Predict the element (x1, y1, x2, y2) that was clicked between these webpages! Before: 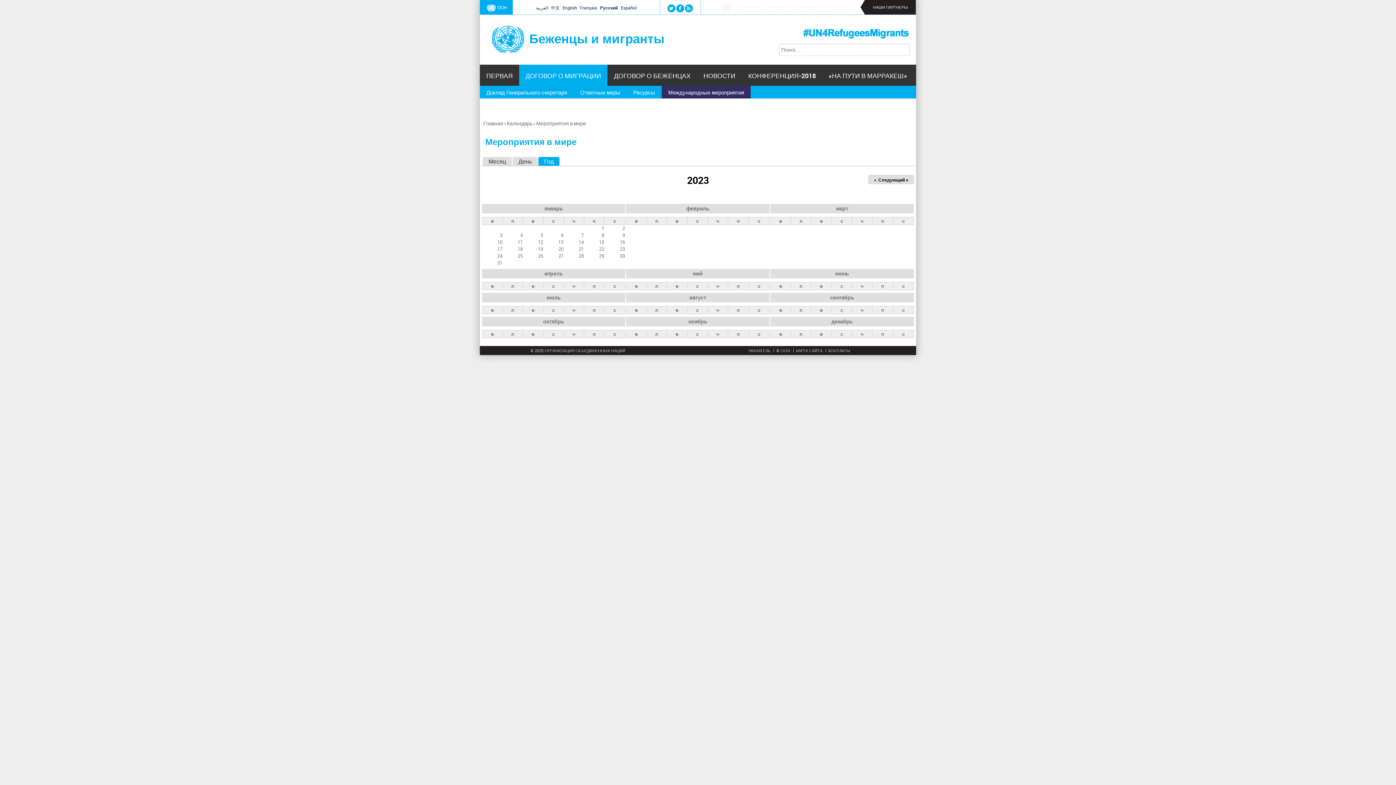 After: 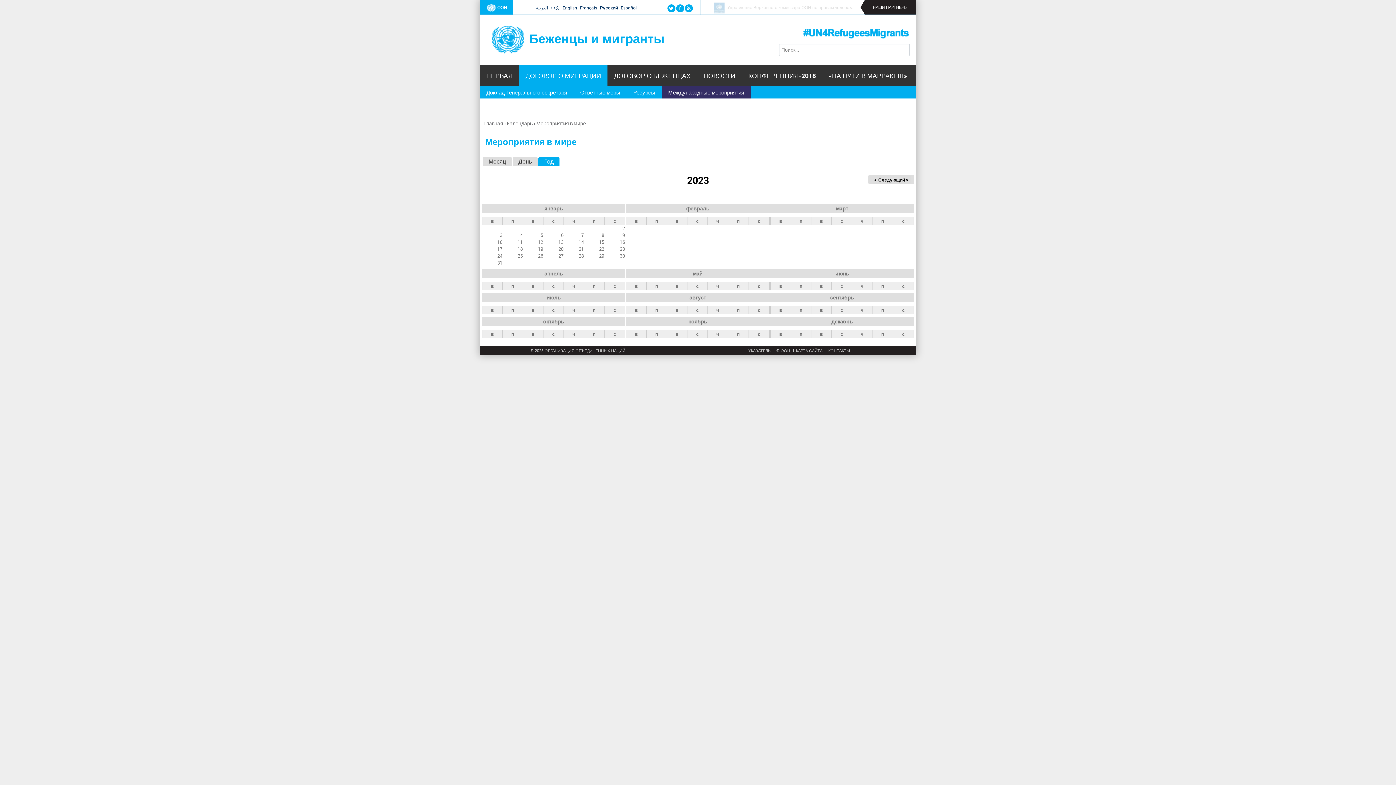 Action: bbox: (688, 318, 707, 325) label: ноябрь